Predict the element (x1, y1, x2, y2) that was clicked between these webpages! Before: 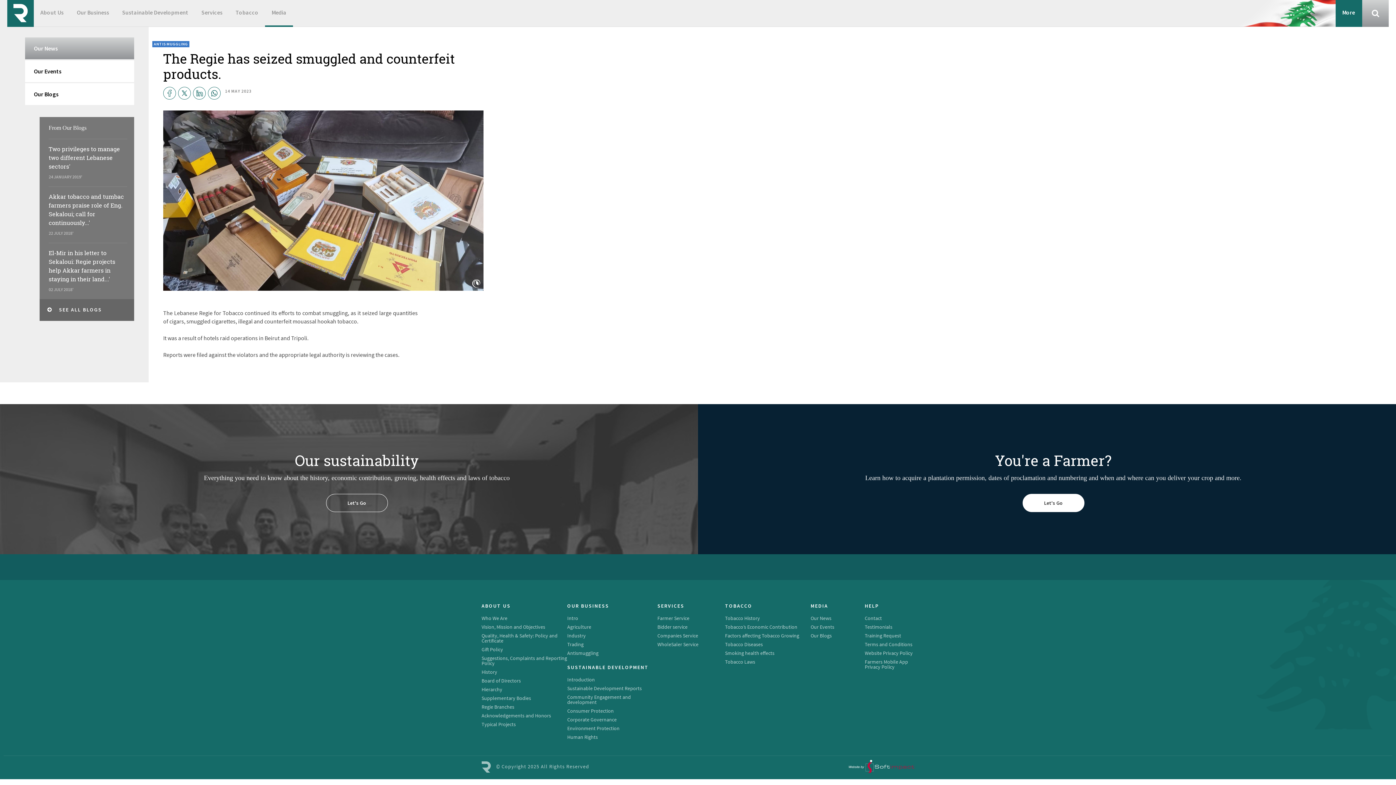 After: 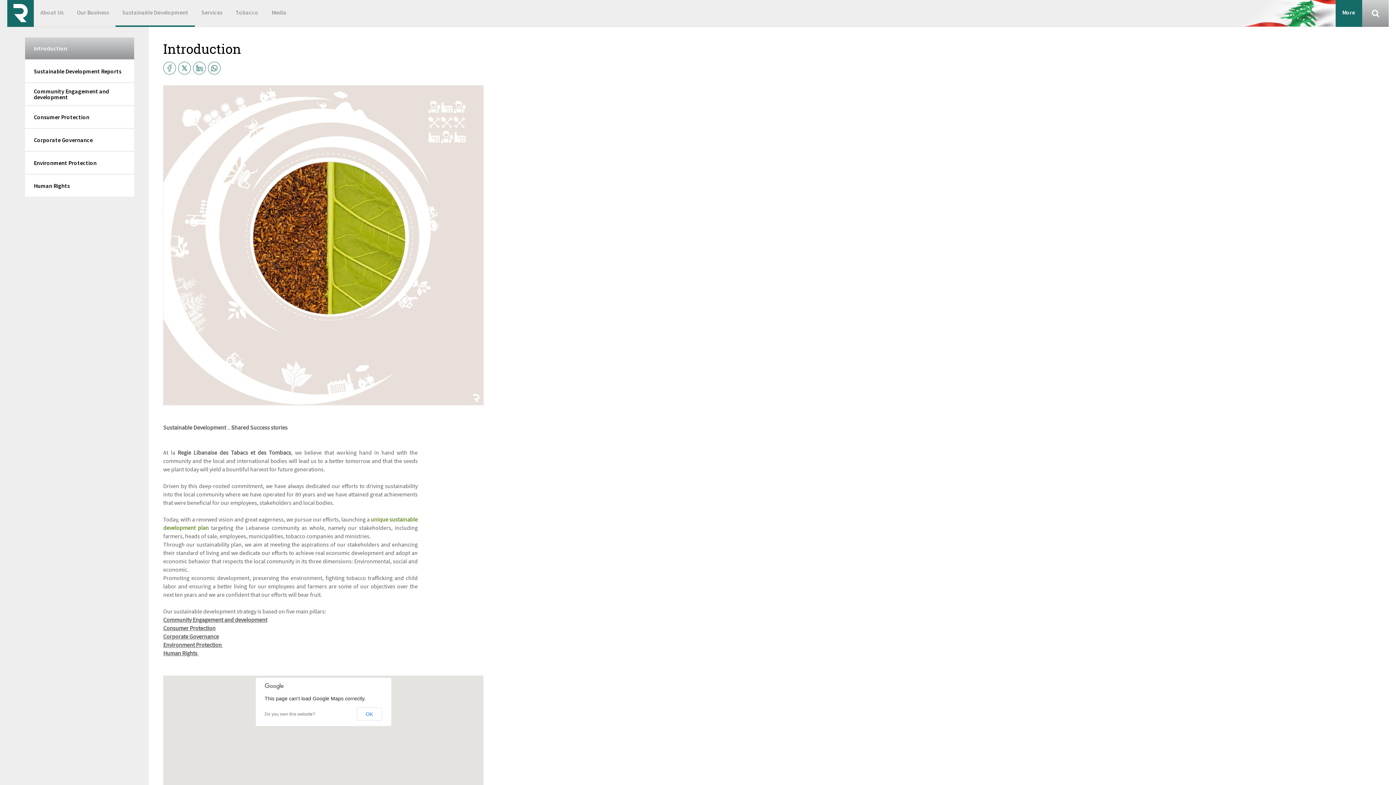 Action: bbox: (567, 677, 657, 682) label: Introduction